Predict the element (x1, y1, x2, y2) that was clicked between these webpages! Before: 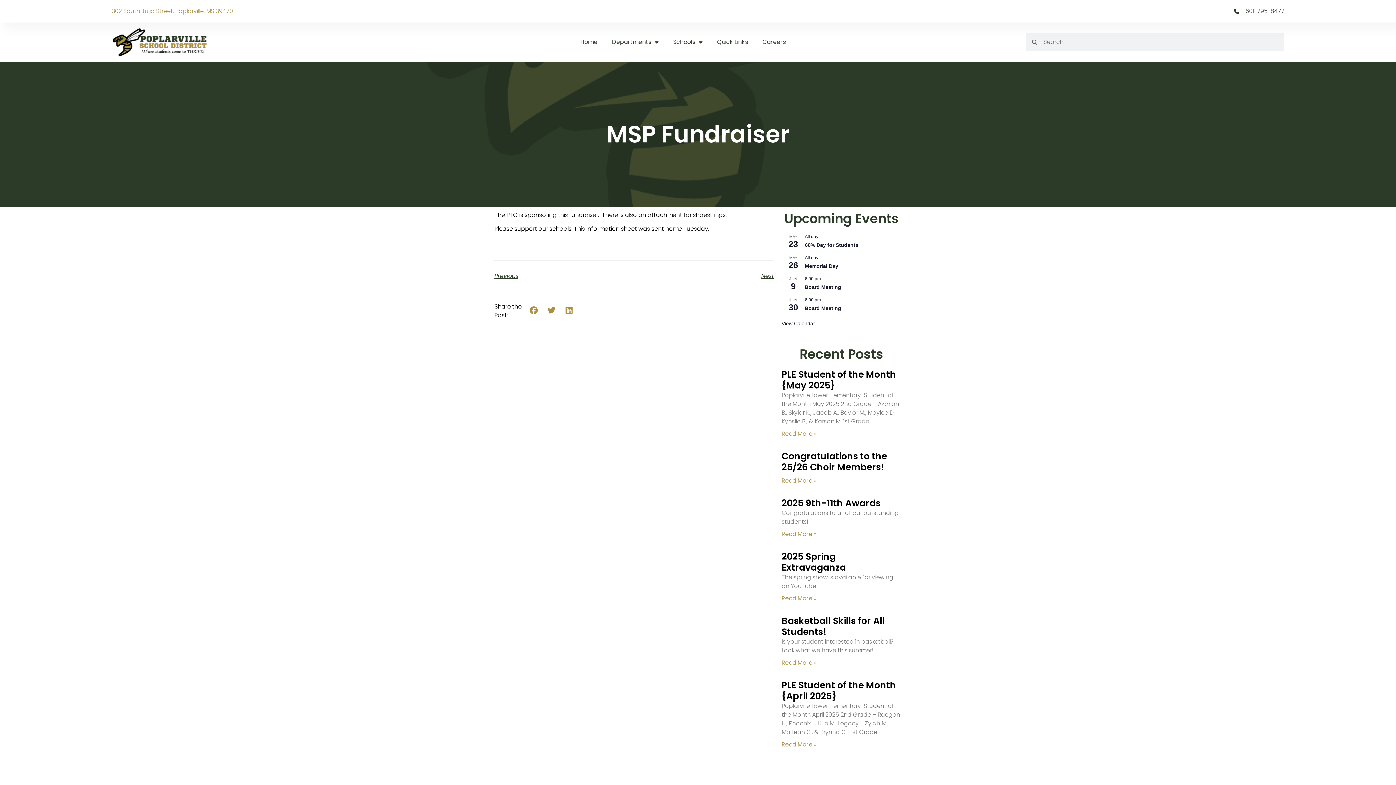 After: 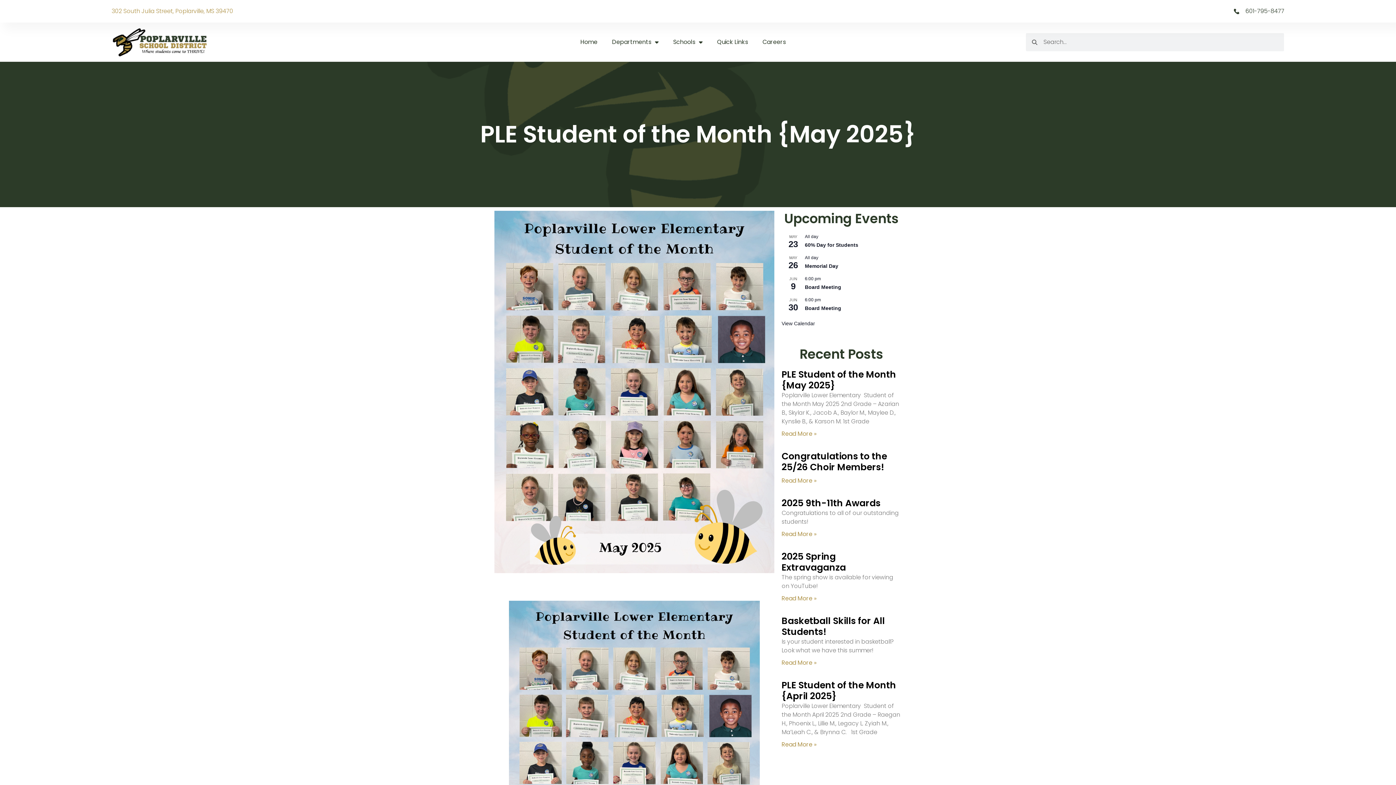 Action: bbox: (781, 429, 816, 438) label: Read more about PLE Student of the Month {May 2025}